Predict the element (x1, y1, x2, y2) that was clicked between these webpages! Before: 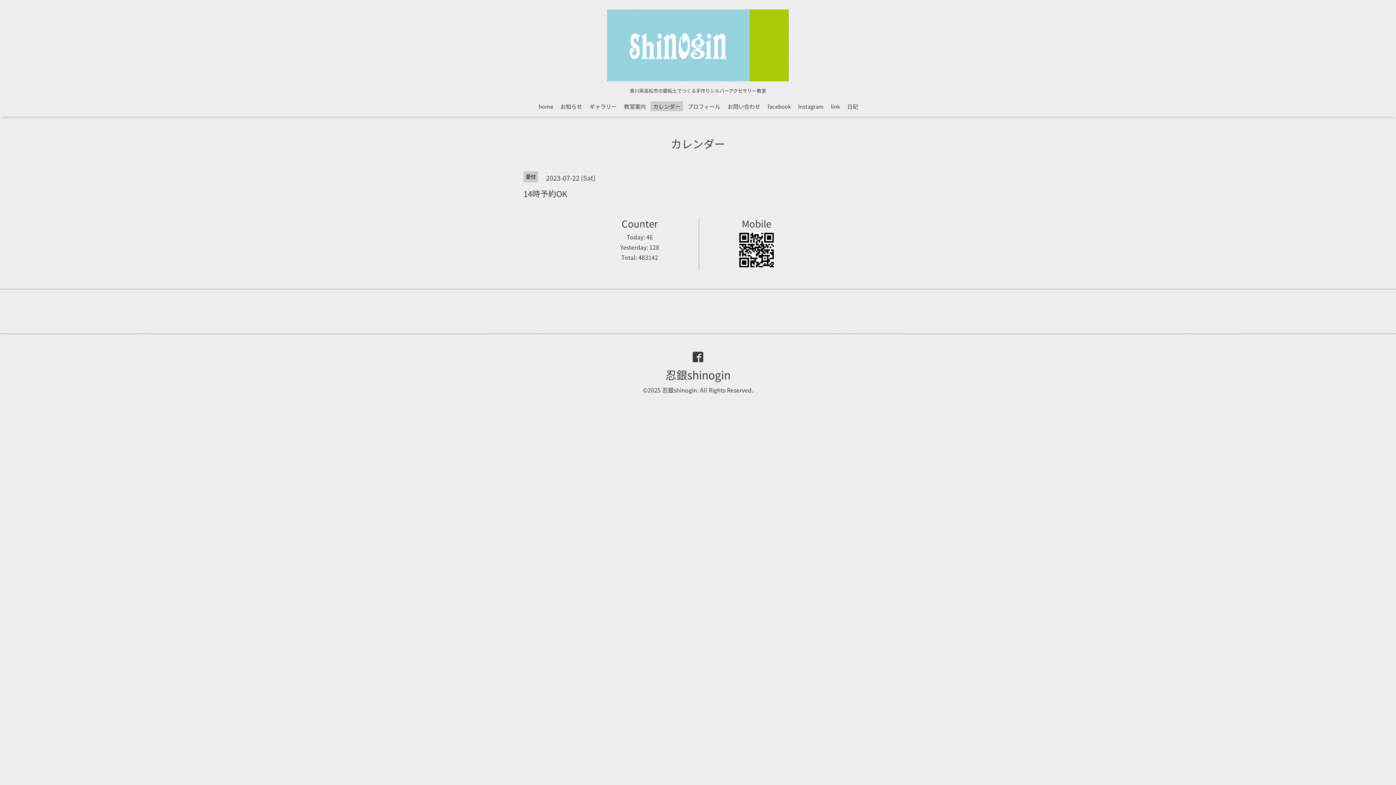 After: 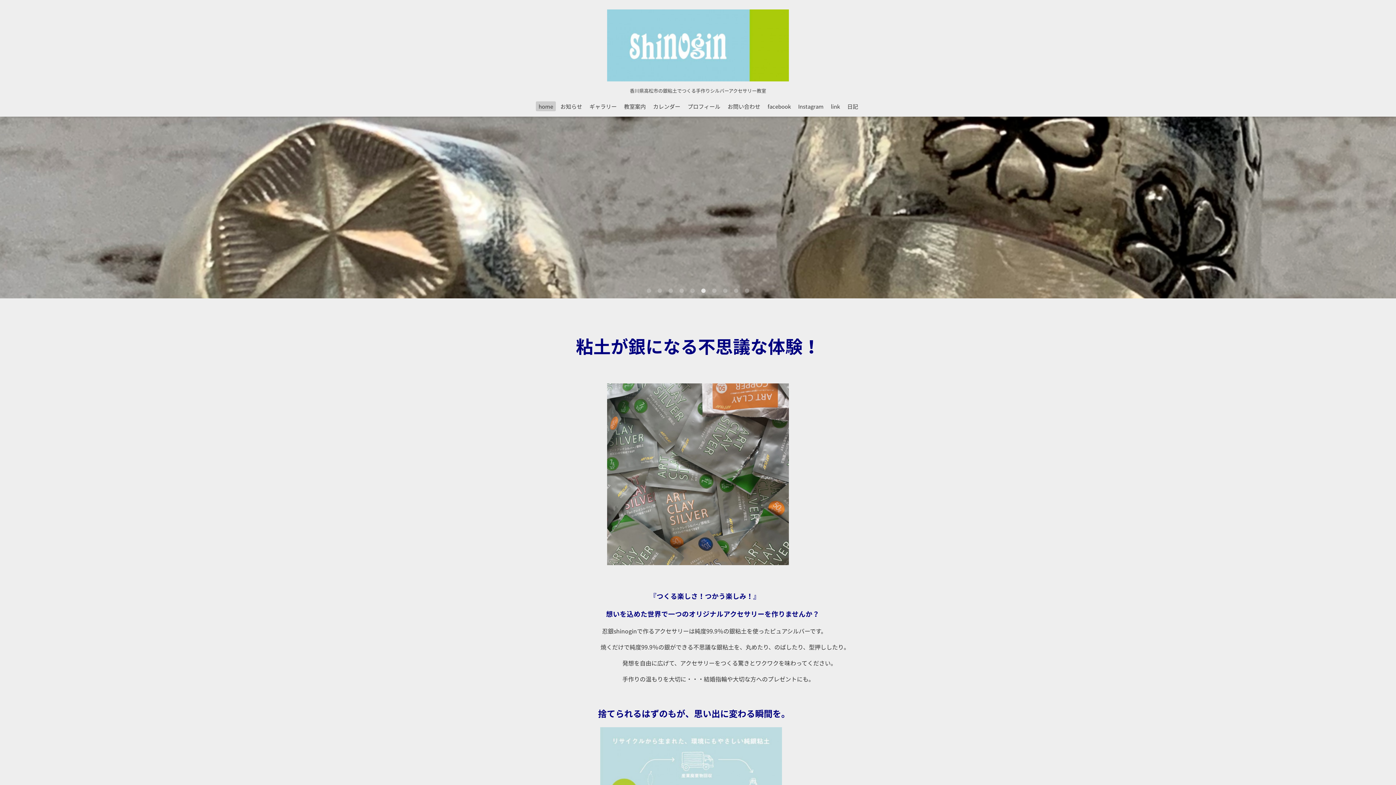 Action: bbox: (607, 64, 789, 86)